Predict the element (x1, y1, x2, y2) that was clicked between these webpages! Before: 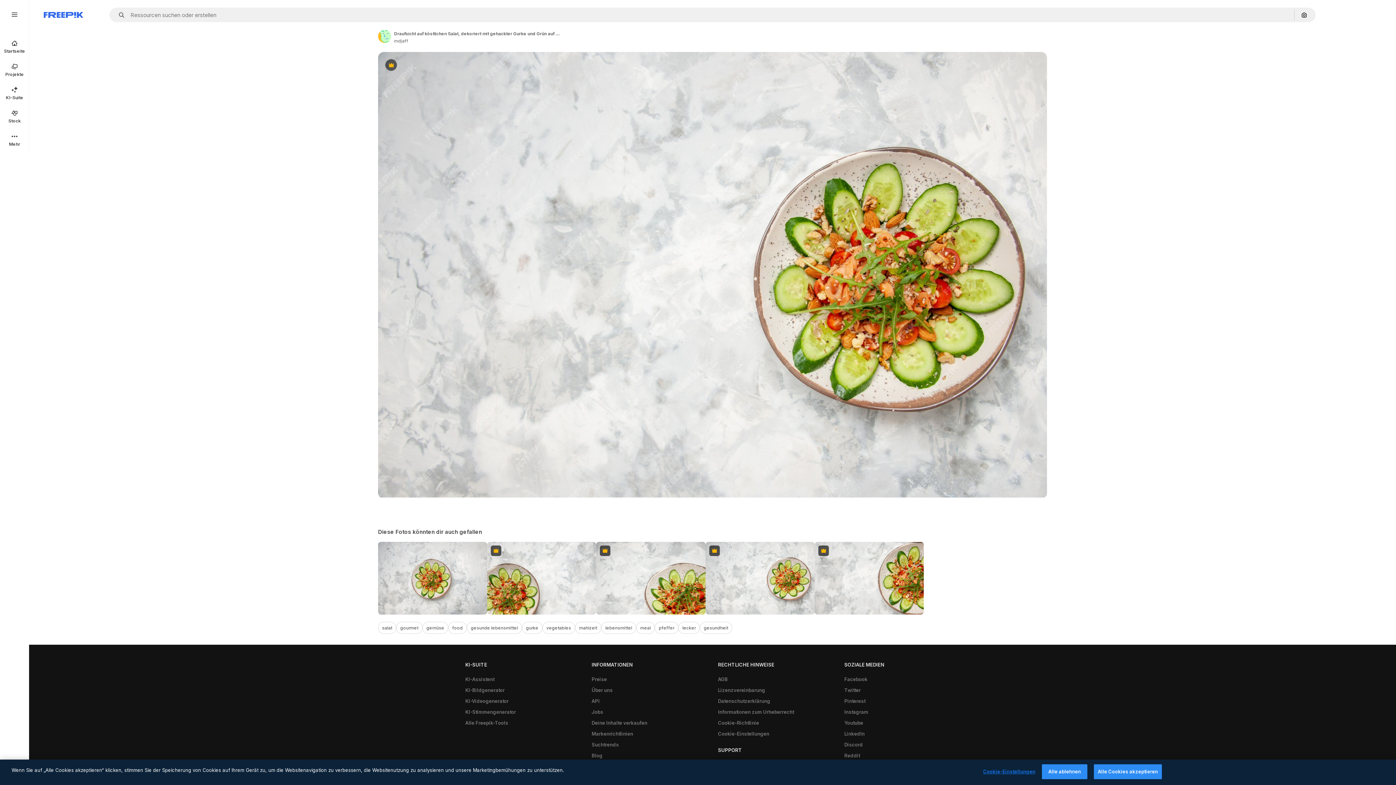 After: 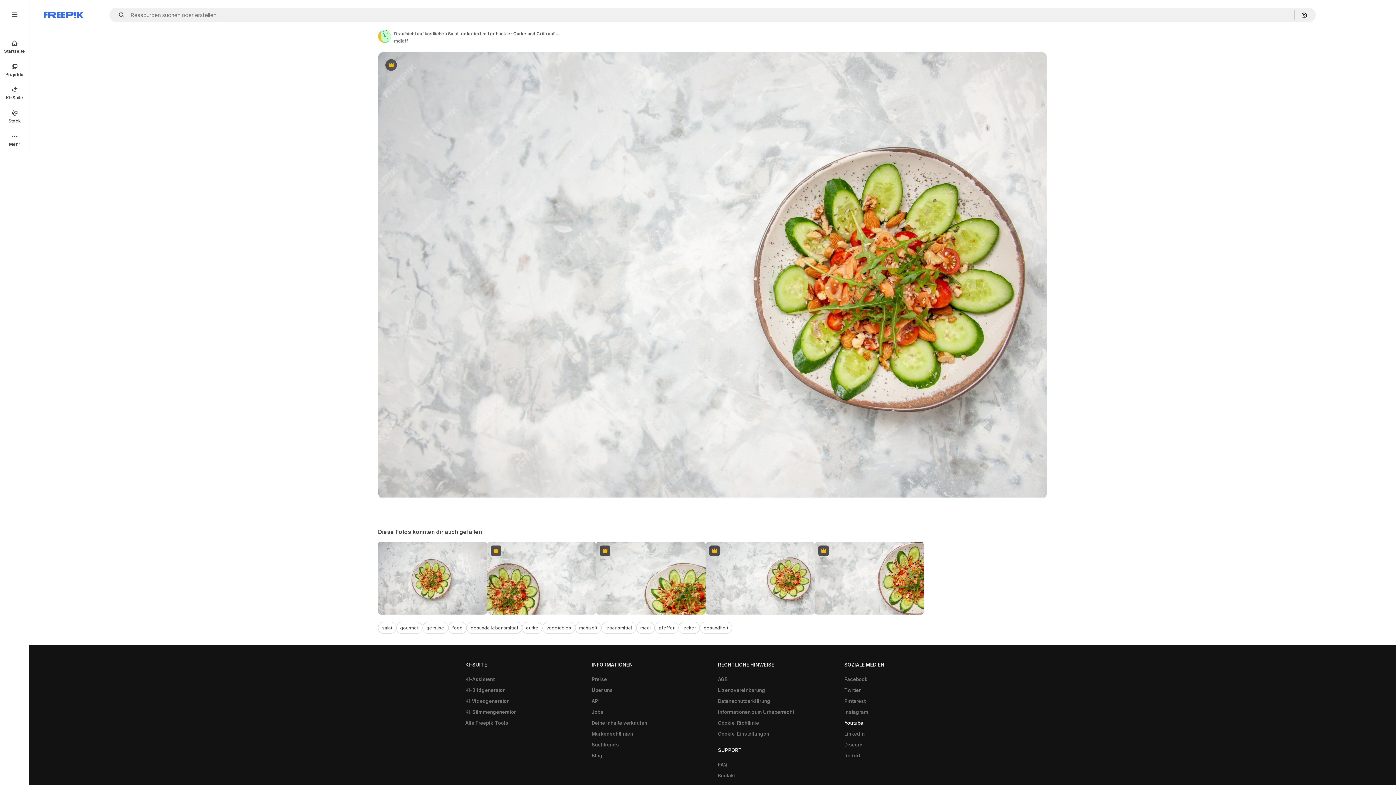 Action: label: Youtube bbox: (840, 717, 867, 728)